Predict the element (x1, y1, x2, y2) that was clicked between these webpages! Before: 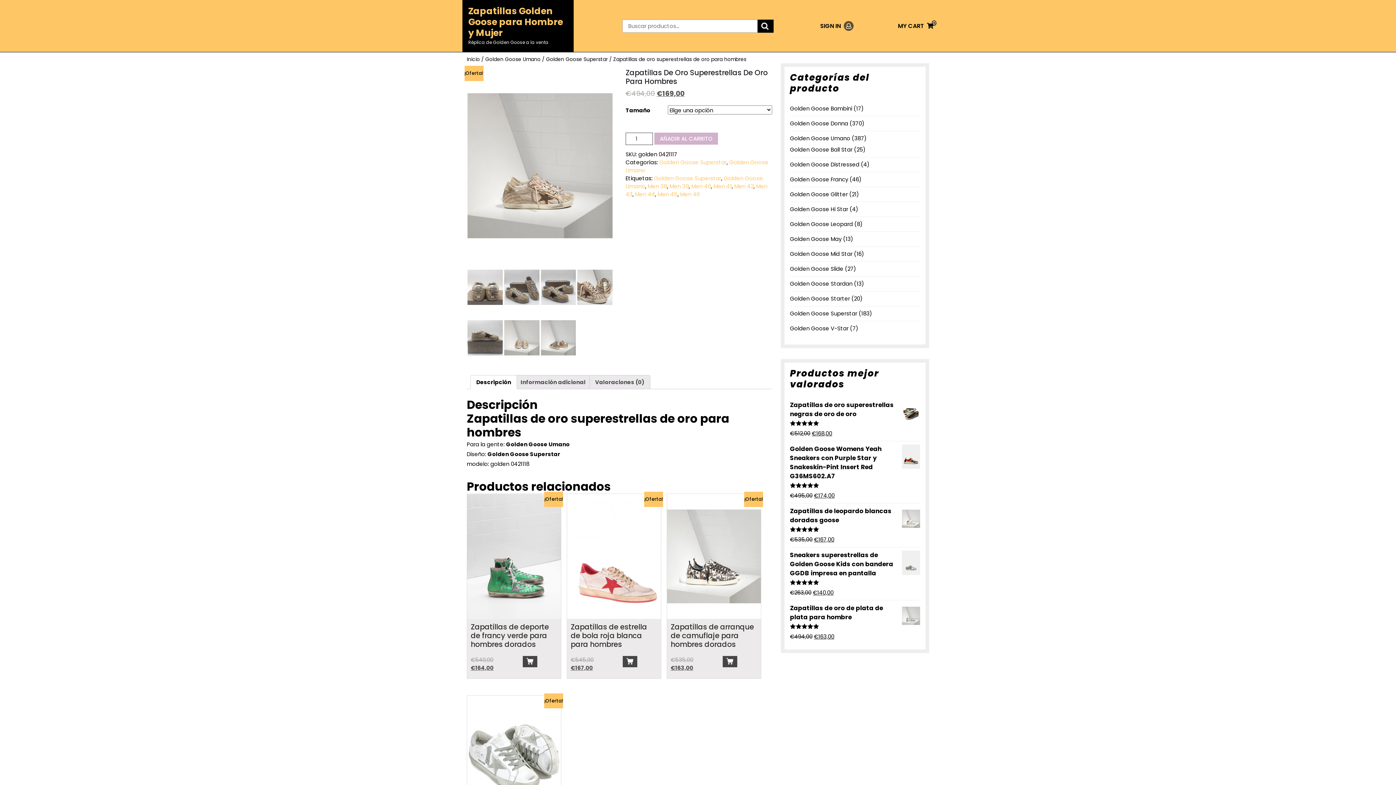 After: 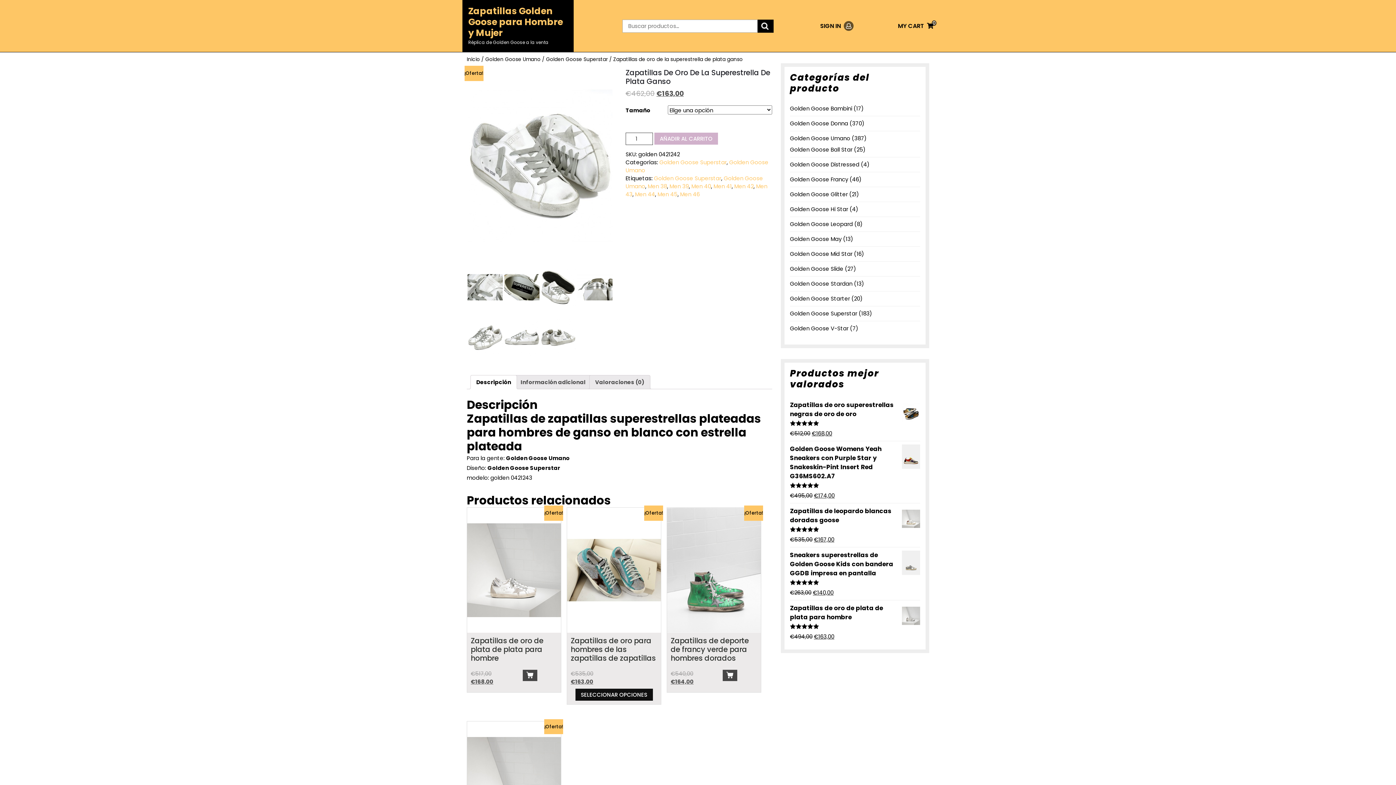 Action: label: ¡Oferta!
Zapatillas de oro de la superestrella de plata ganso
€462,00 €163,00 bbox: (467, 696, 561, 854)